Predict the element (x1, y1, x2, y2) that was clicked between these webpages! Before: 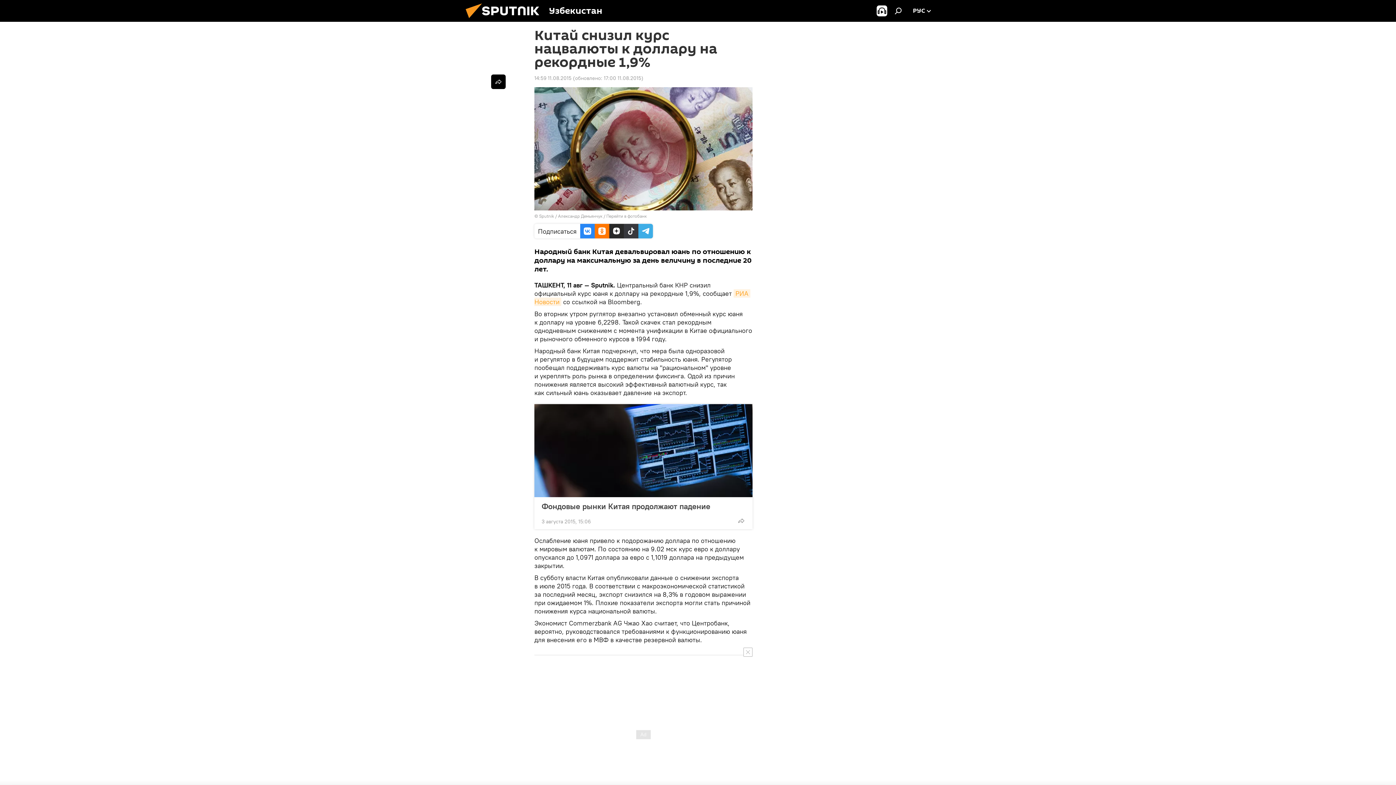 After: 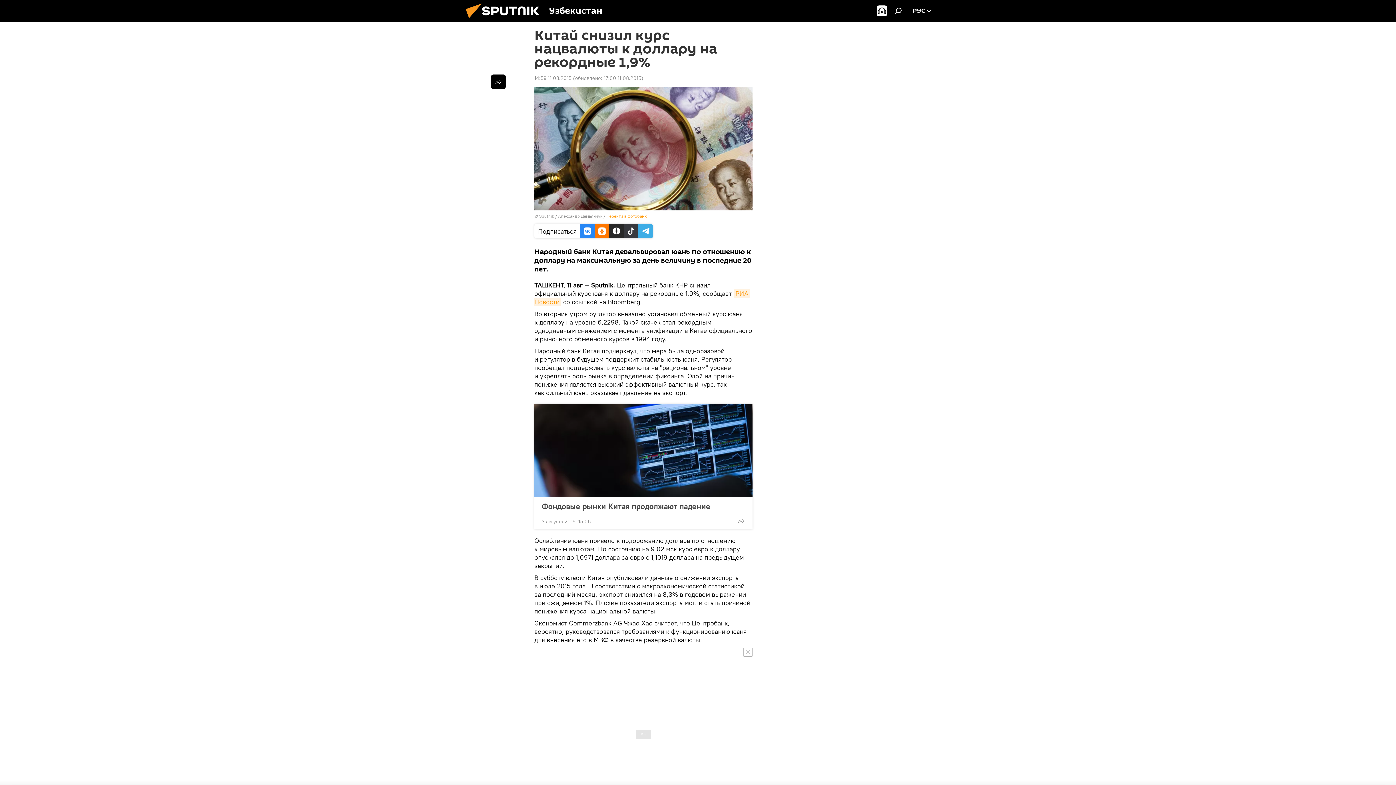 Action: label: Перейти в фотобанк bbox: (606, 213, 646, 218)